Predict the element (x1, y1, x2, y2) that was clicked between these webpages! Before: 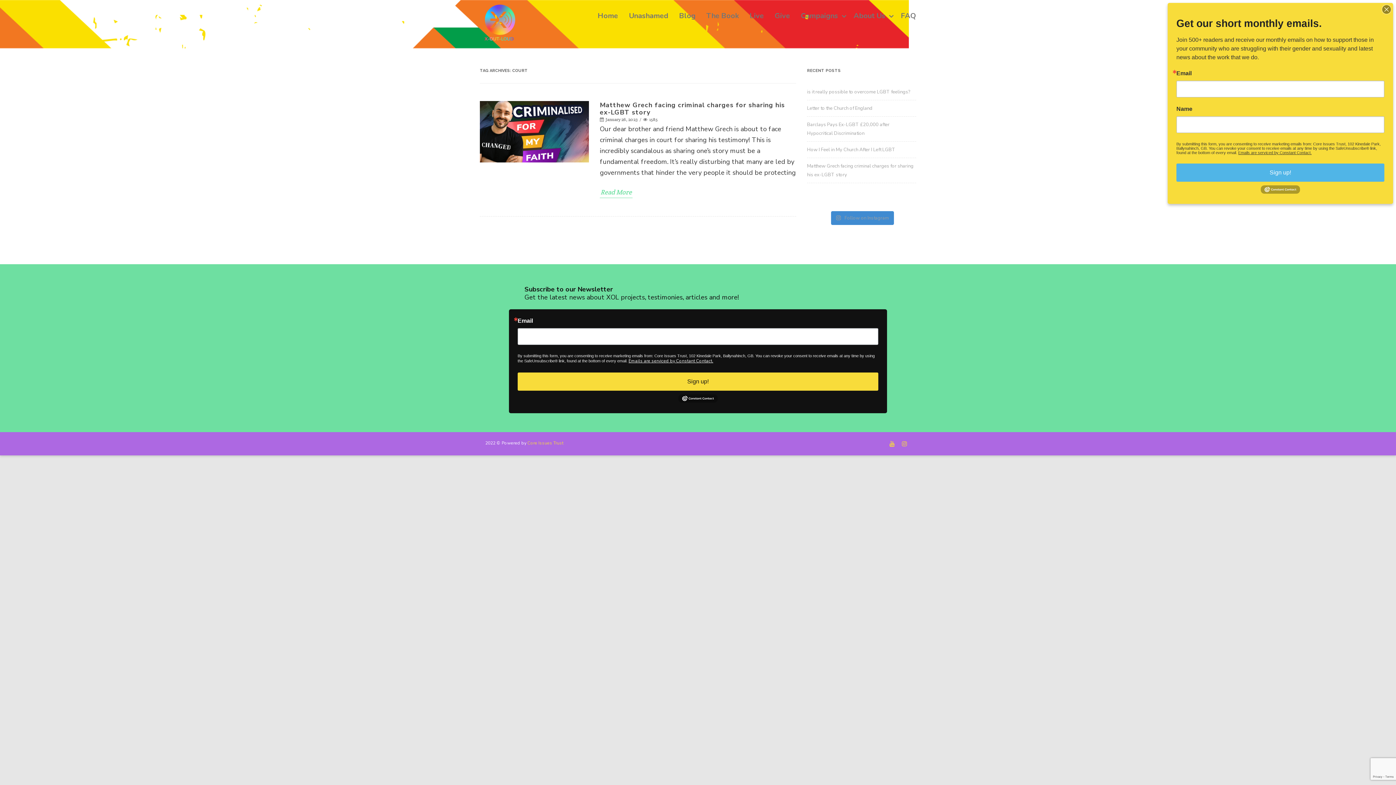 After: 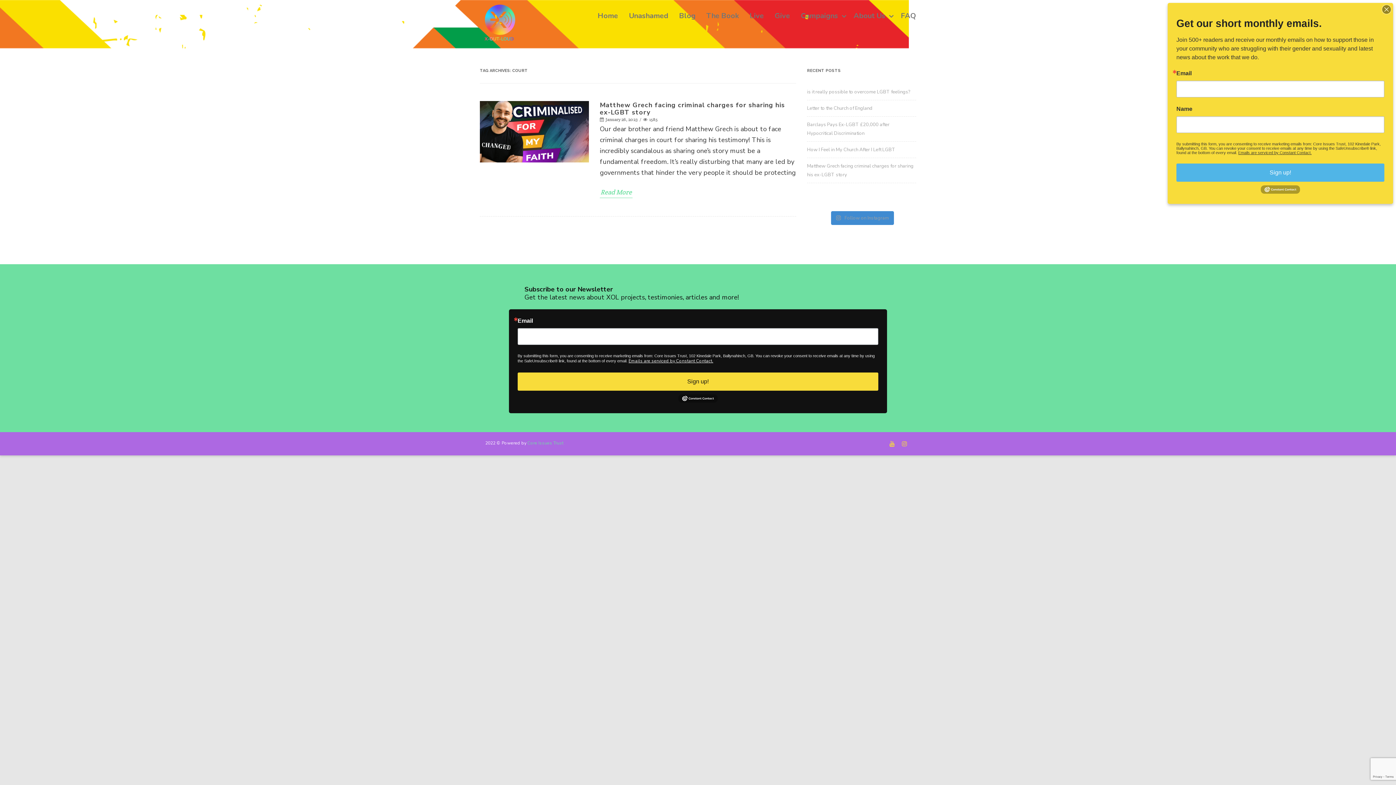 Action: bbox: (527, 440, 563, 446) label: Core Issues Trust